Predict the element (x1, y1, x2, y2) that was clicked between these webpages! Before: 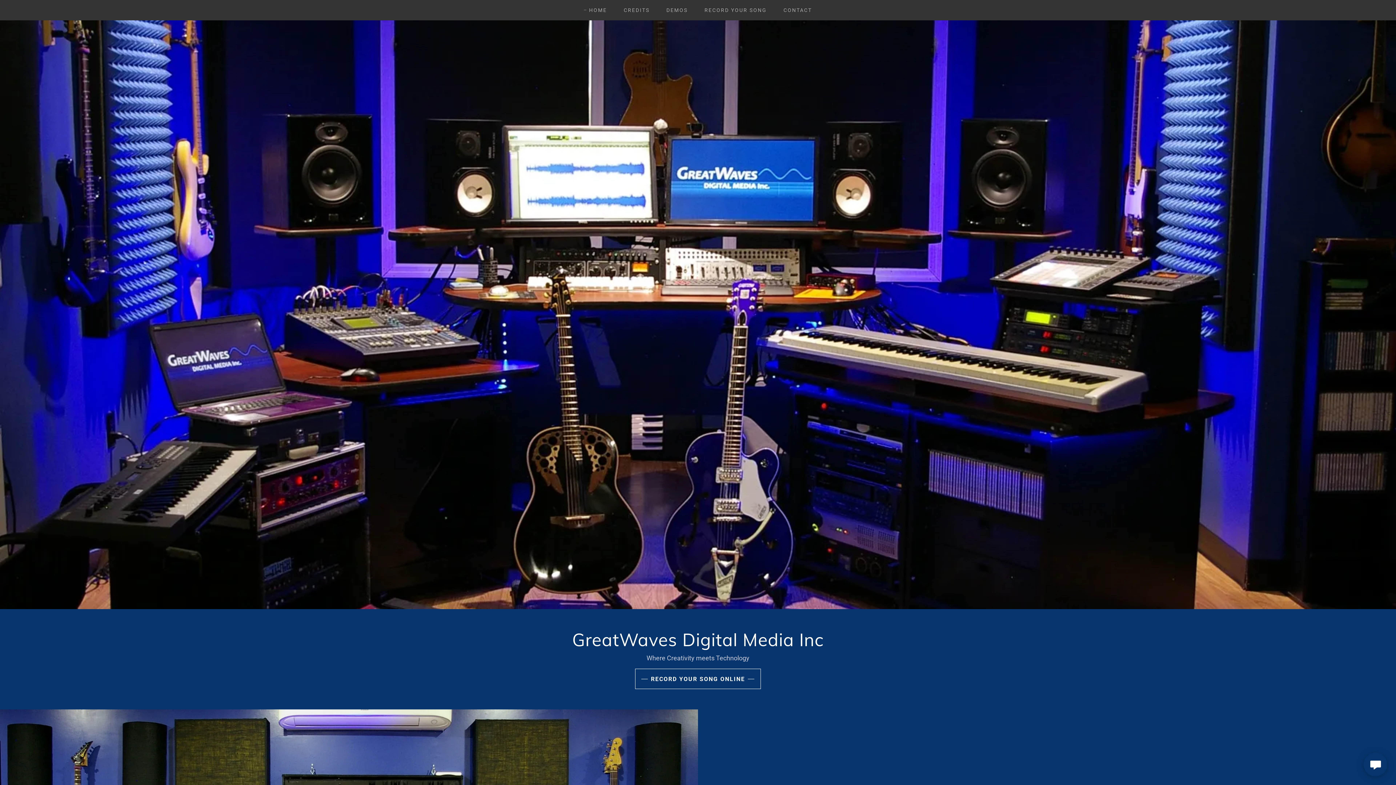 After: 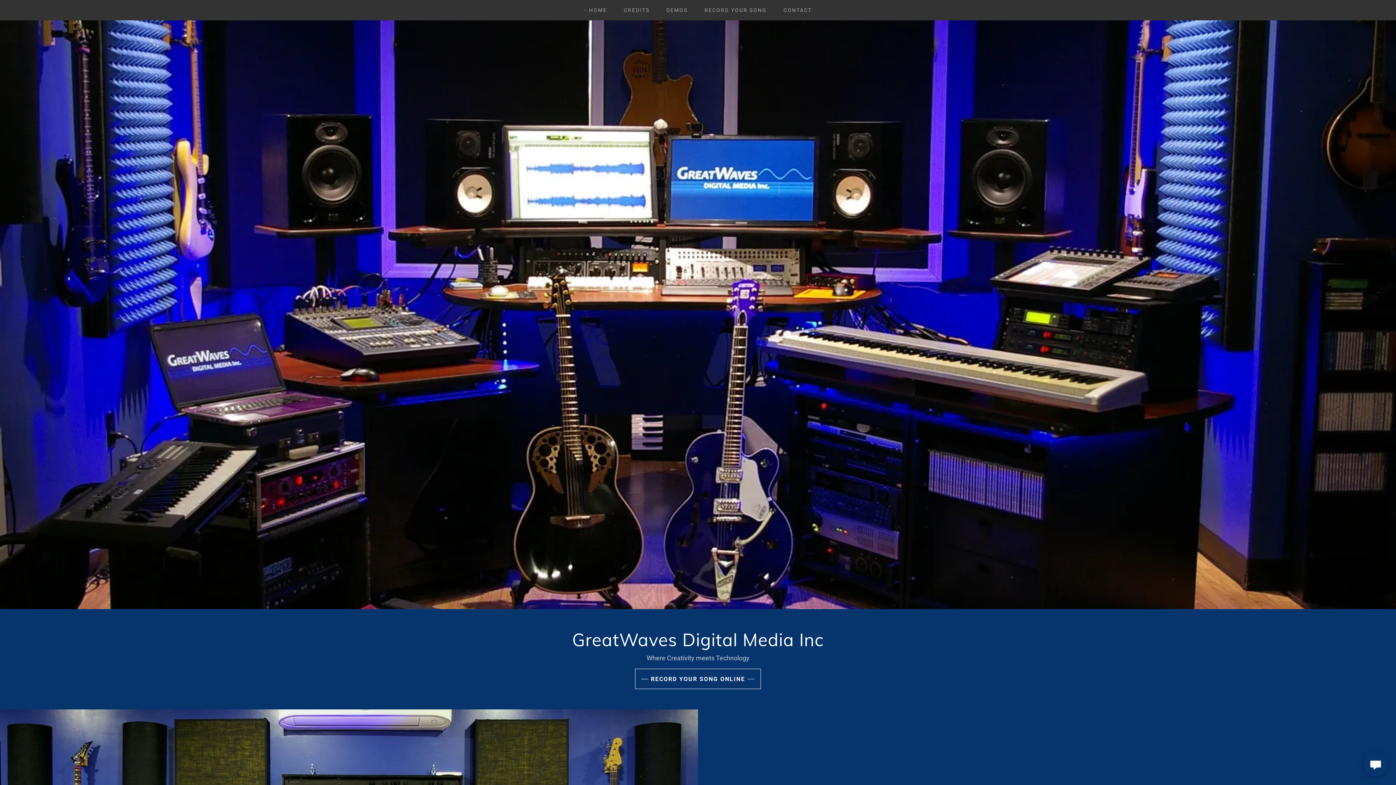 Action: bbox: (584, 5, 607, 14) label: HOME